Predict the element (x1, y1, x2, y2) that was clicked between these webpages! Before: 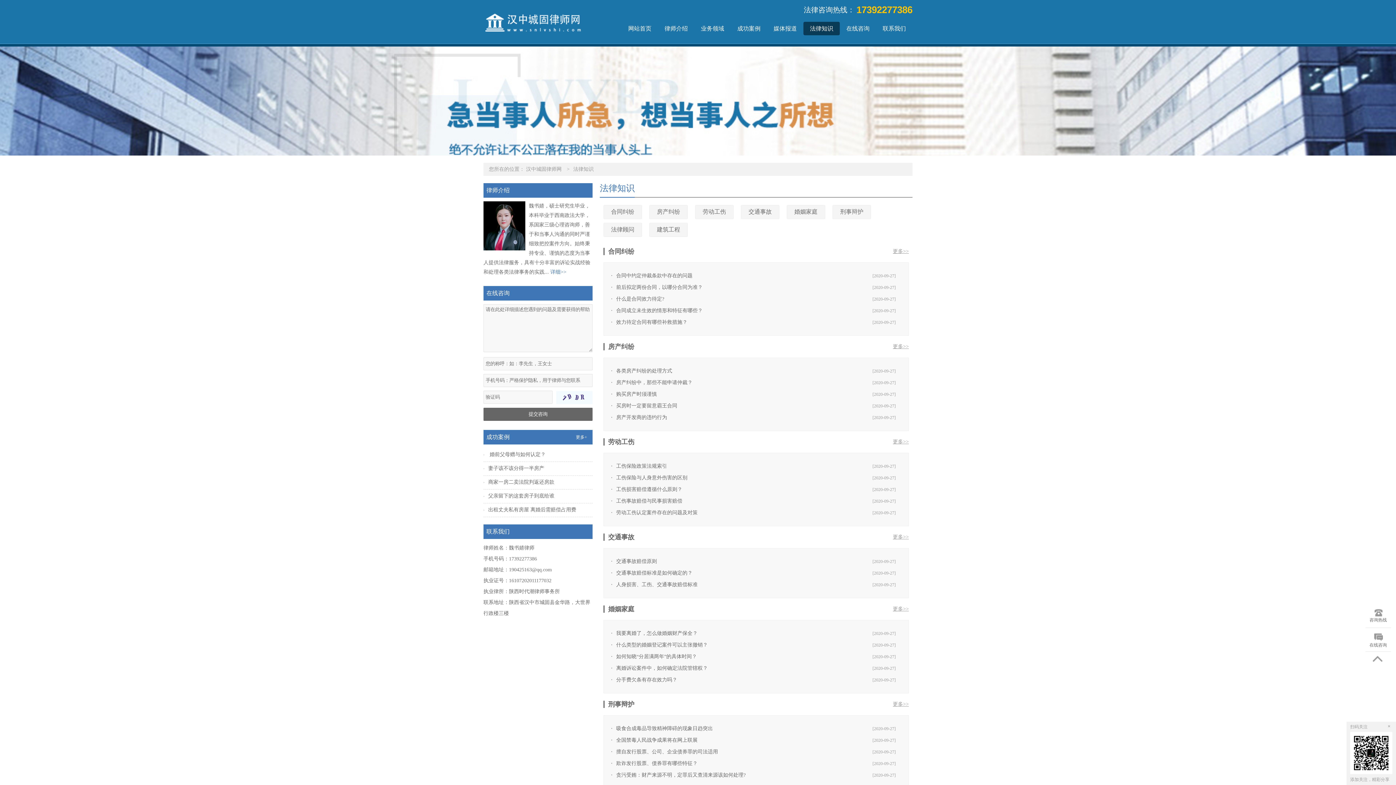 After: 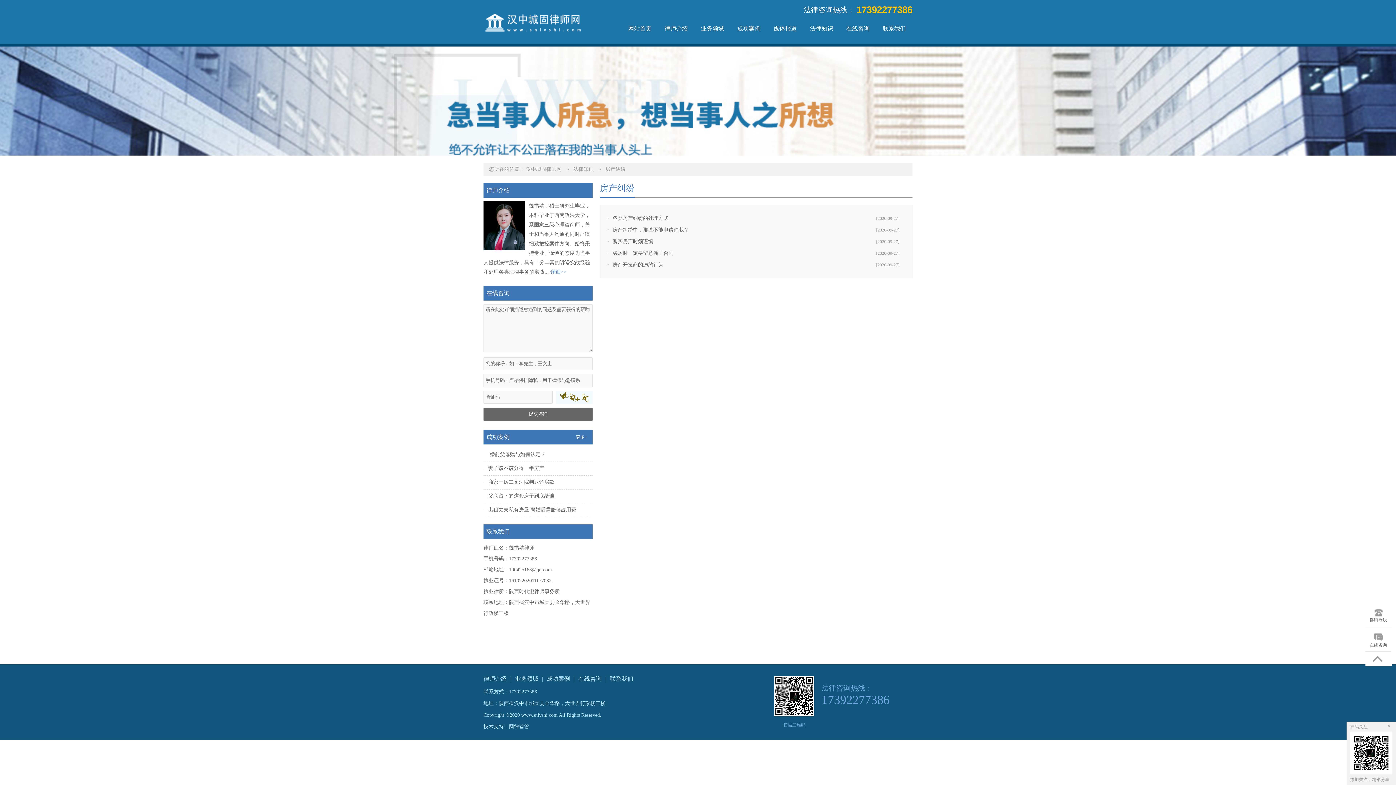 Action: label: 房产纠纷 bbox: (649, 205, 688, 219)